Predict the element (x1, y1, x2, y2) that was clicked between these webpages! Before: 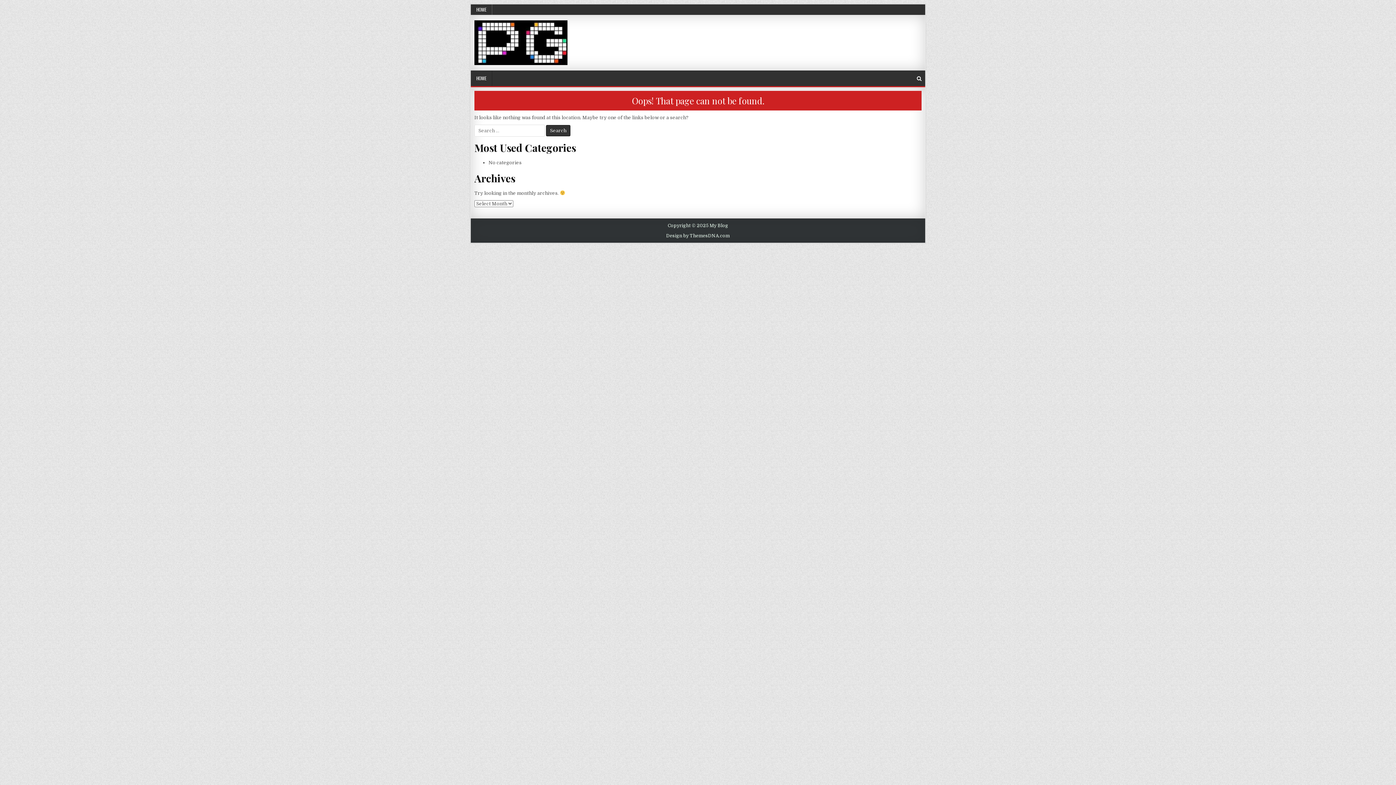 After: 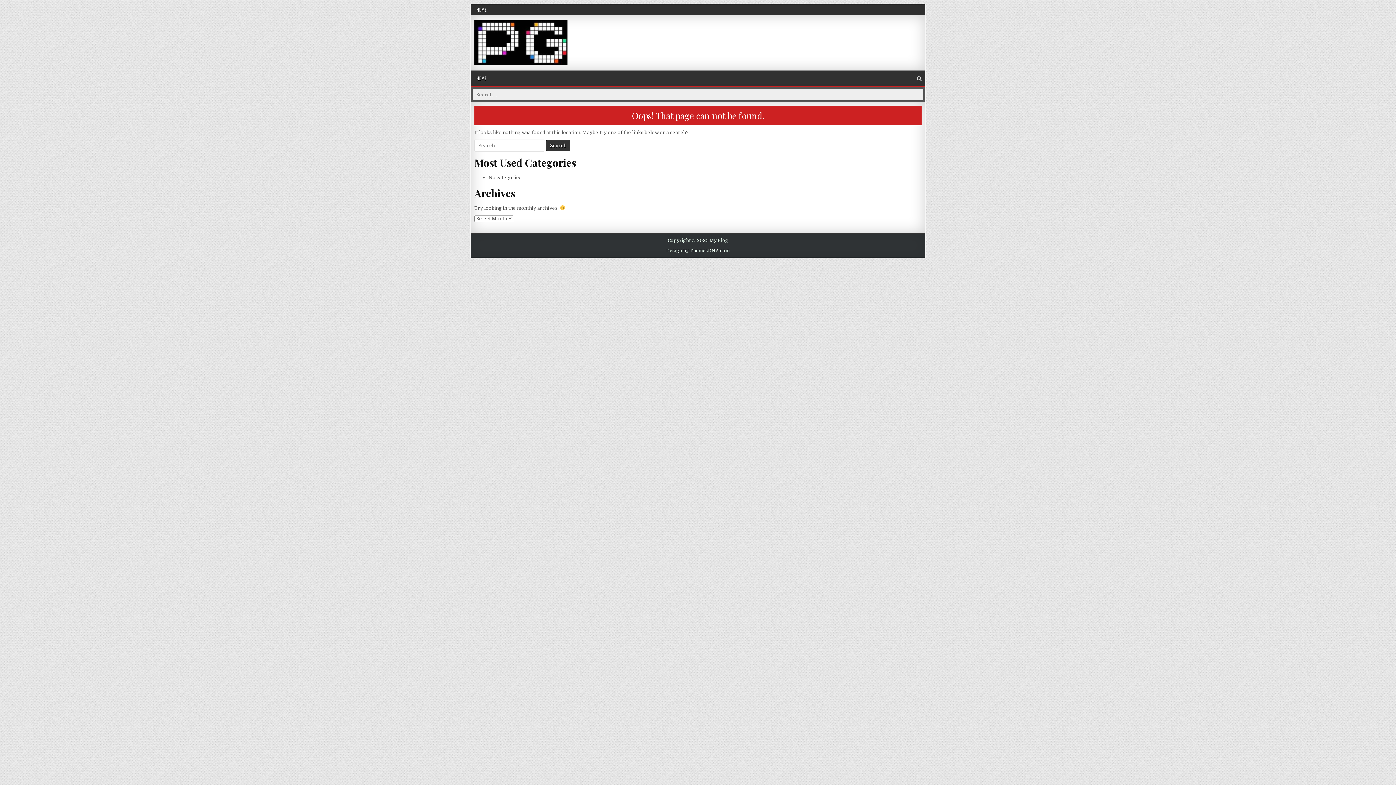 Action: bbox: (917, 70, 921, 86)